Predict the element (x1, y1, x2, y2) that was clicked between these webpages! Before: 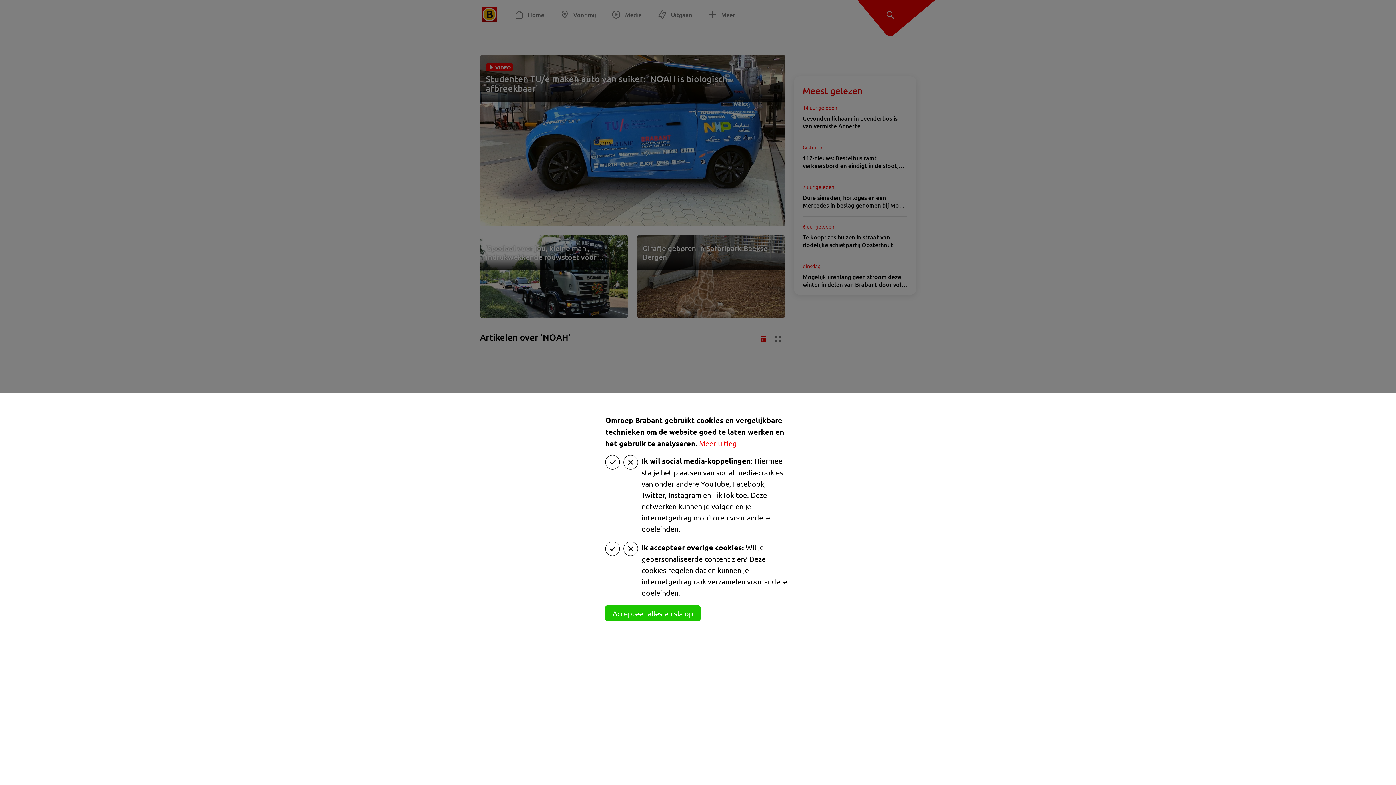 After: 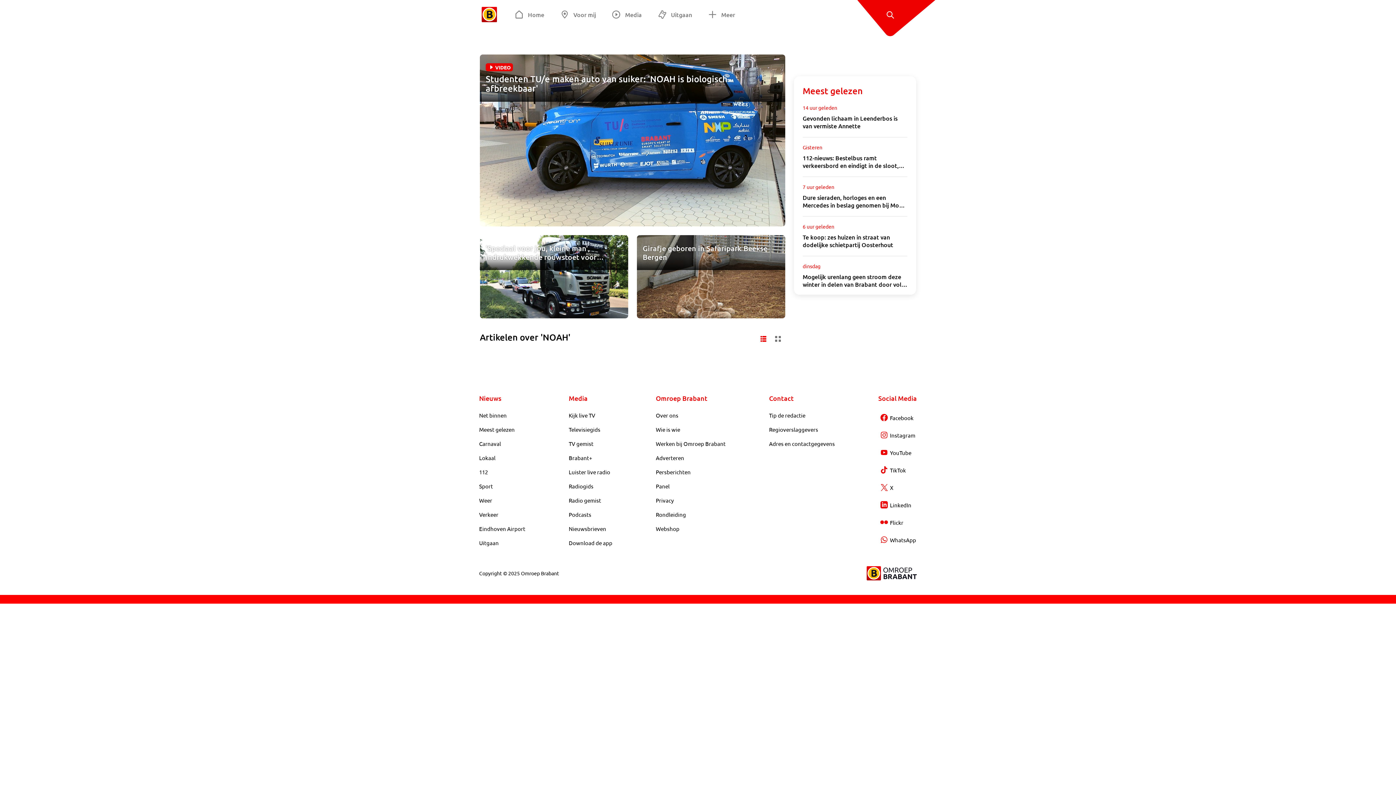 Action: bbox: (605, 605, 700, 621) label: Accepteer alles en sla op